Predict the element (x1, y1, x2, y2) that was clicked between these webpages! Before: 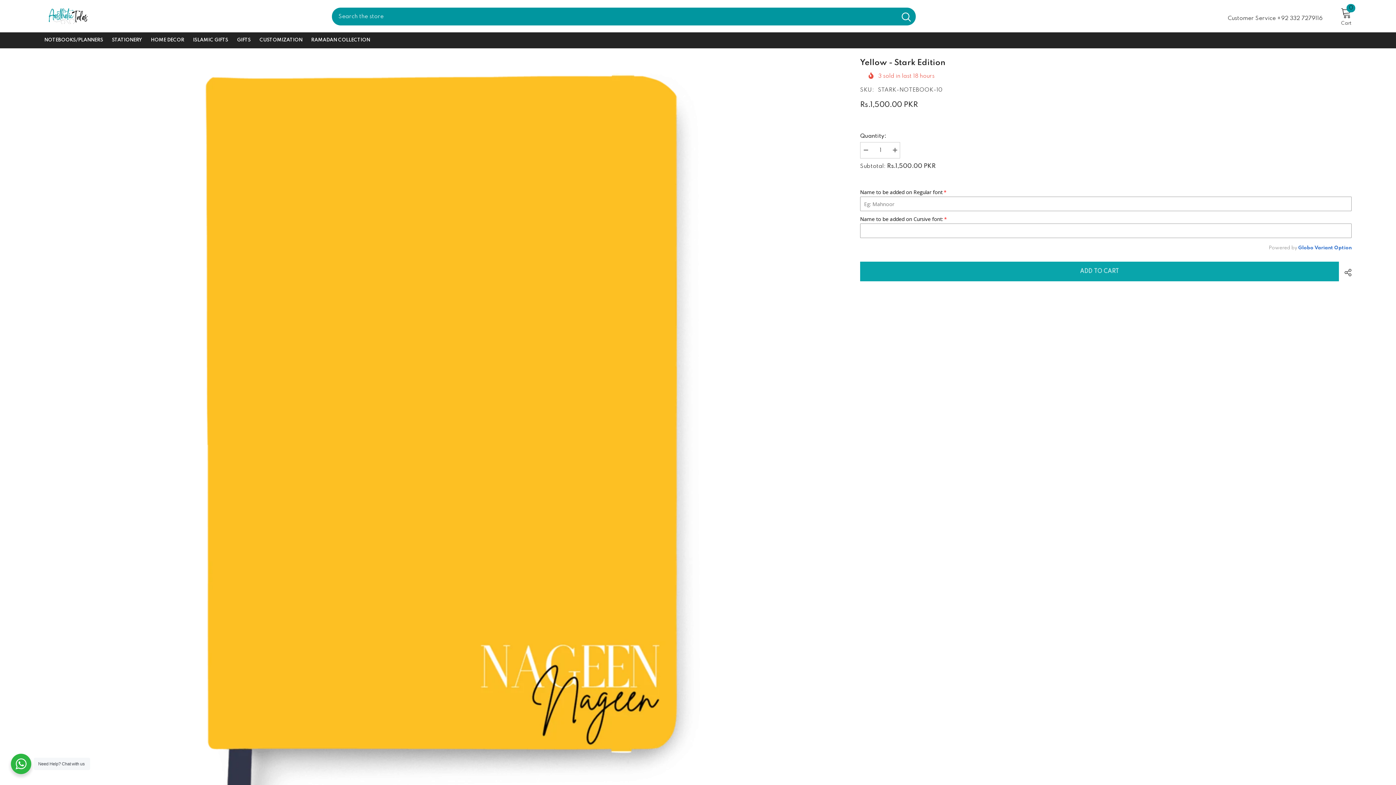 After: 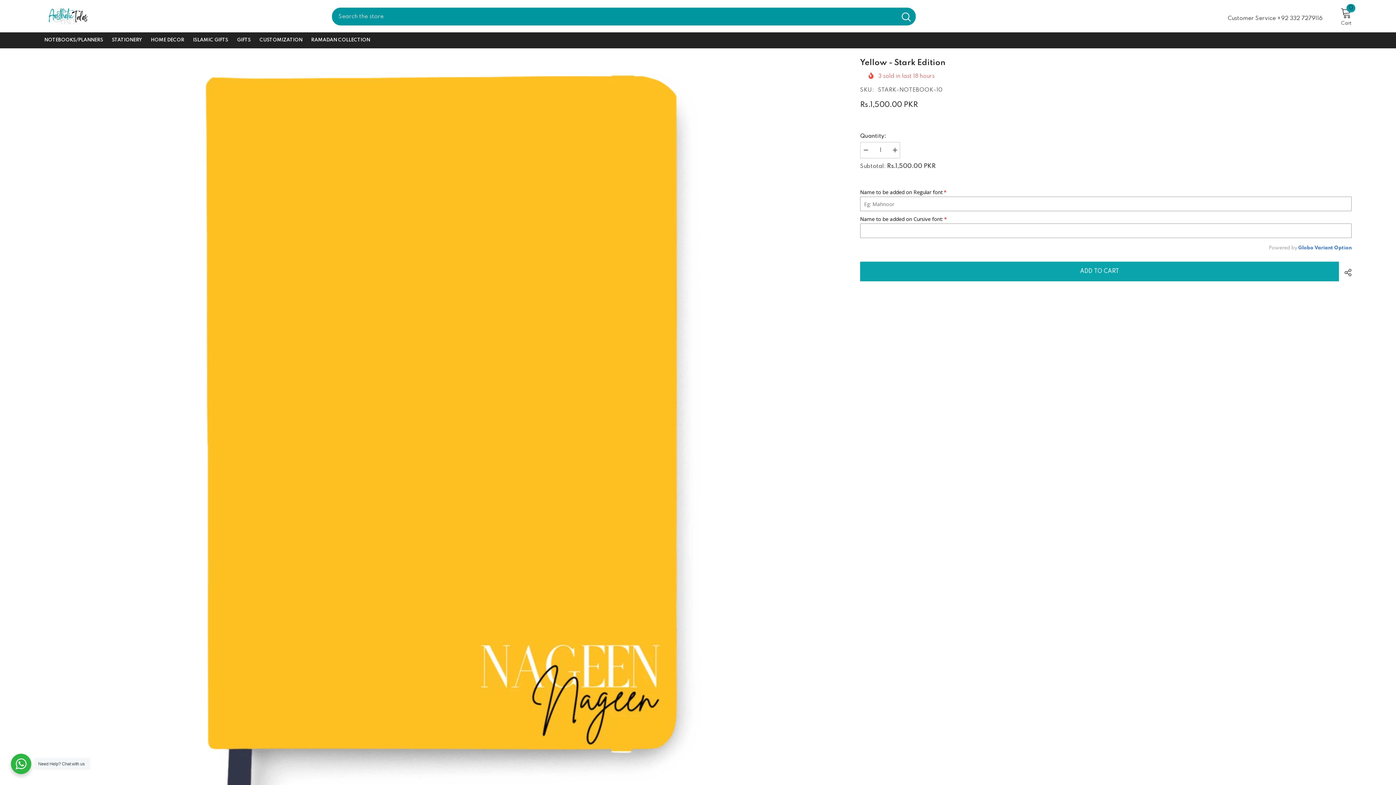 Action: bbox: (897, 7, 916, 25) label: Search